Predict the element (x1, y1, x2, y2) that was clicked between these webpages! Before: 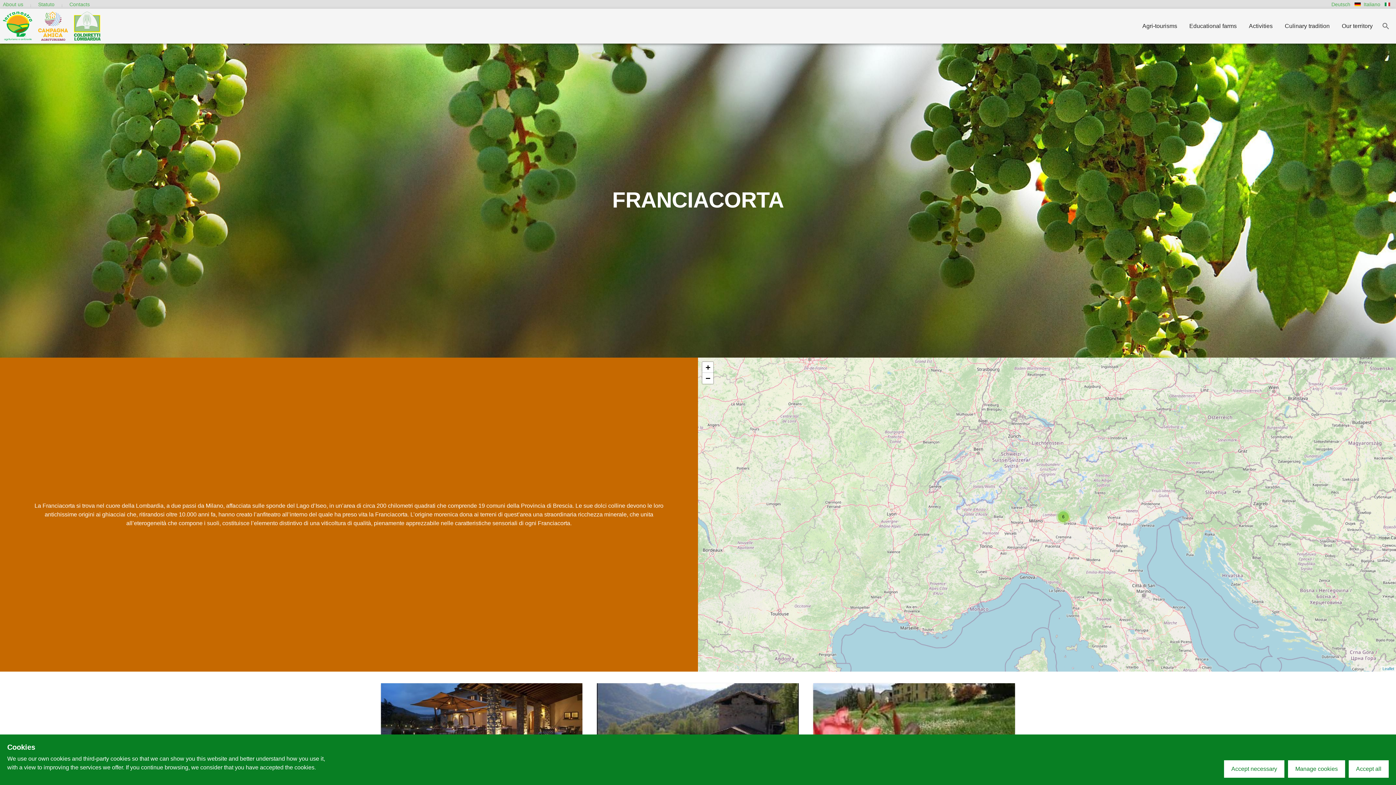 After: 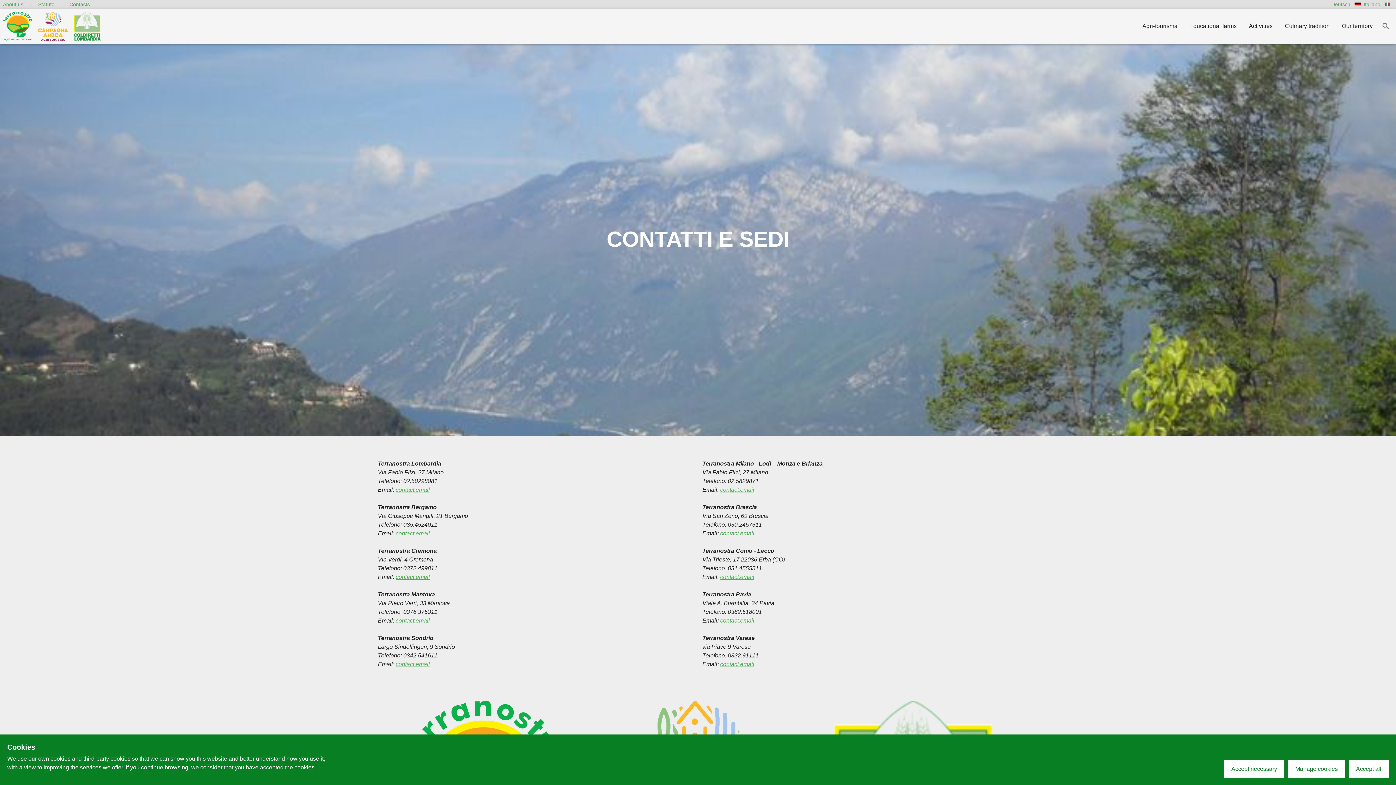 Action: label: Contacts bbox: (69, 1, 89, 7)